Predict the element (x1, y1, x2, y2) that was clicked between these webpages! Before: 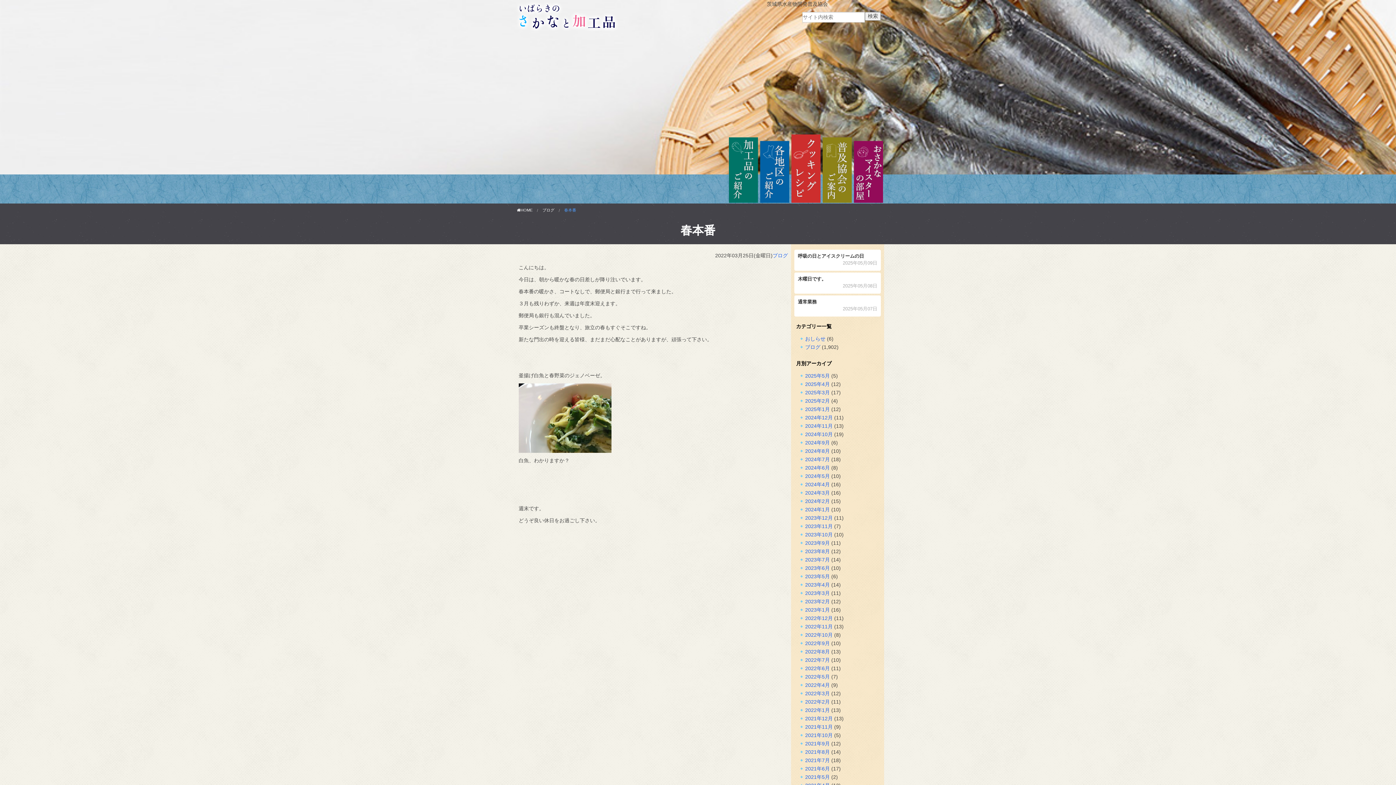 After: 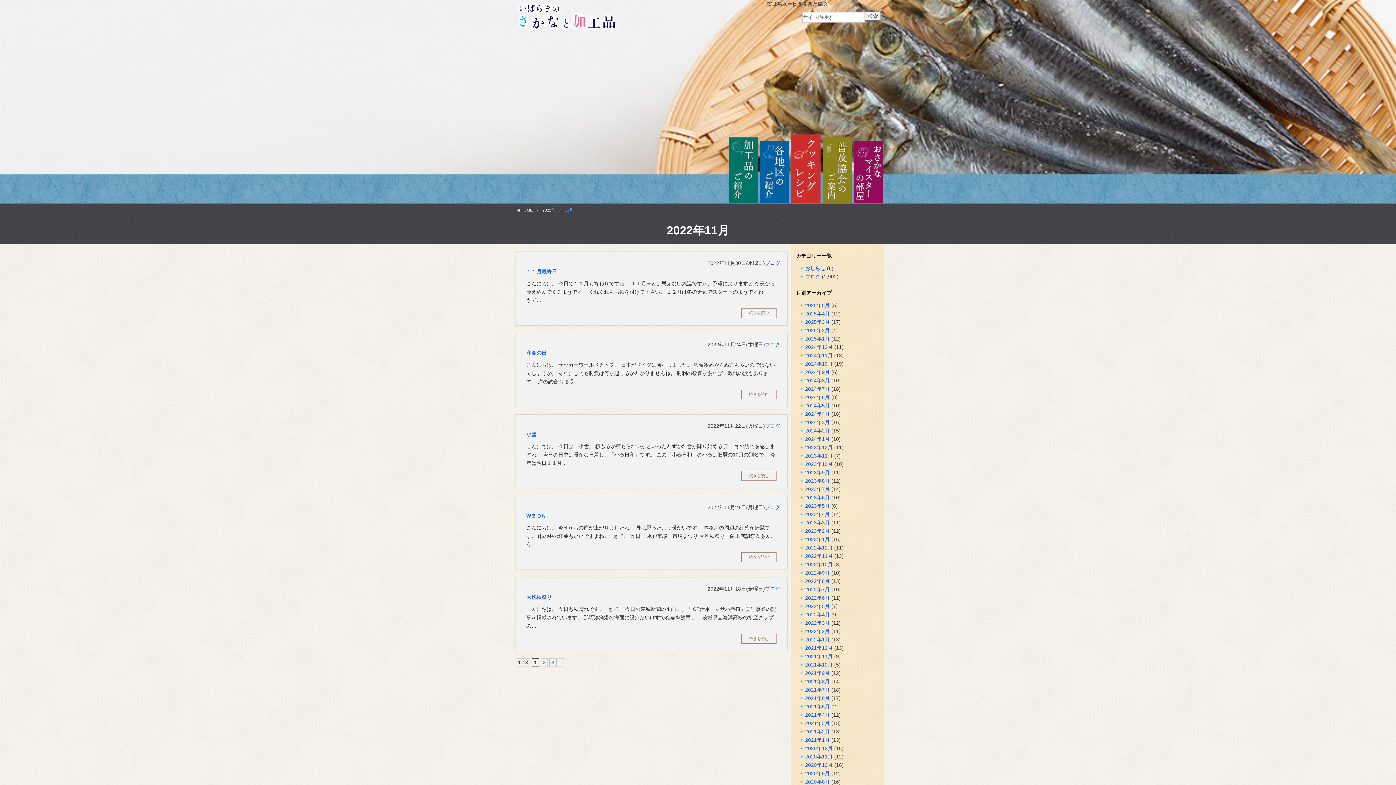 Action: label: 2022年11月 bbox: (805, 623, 833, 629)